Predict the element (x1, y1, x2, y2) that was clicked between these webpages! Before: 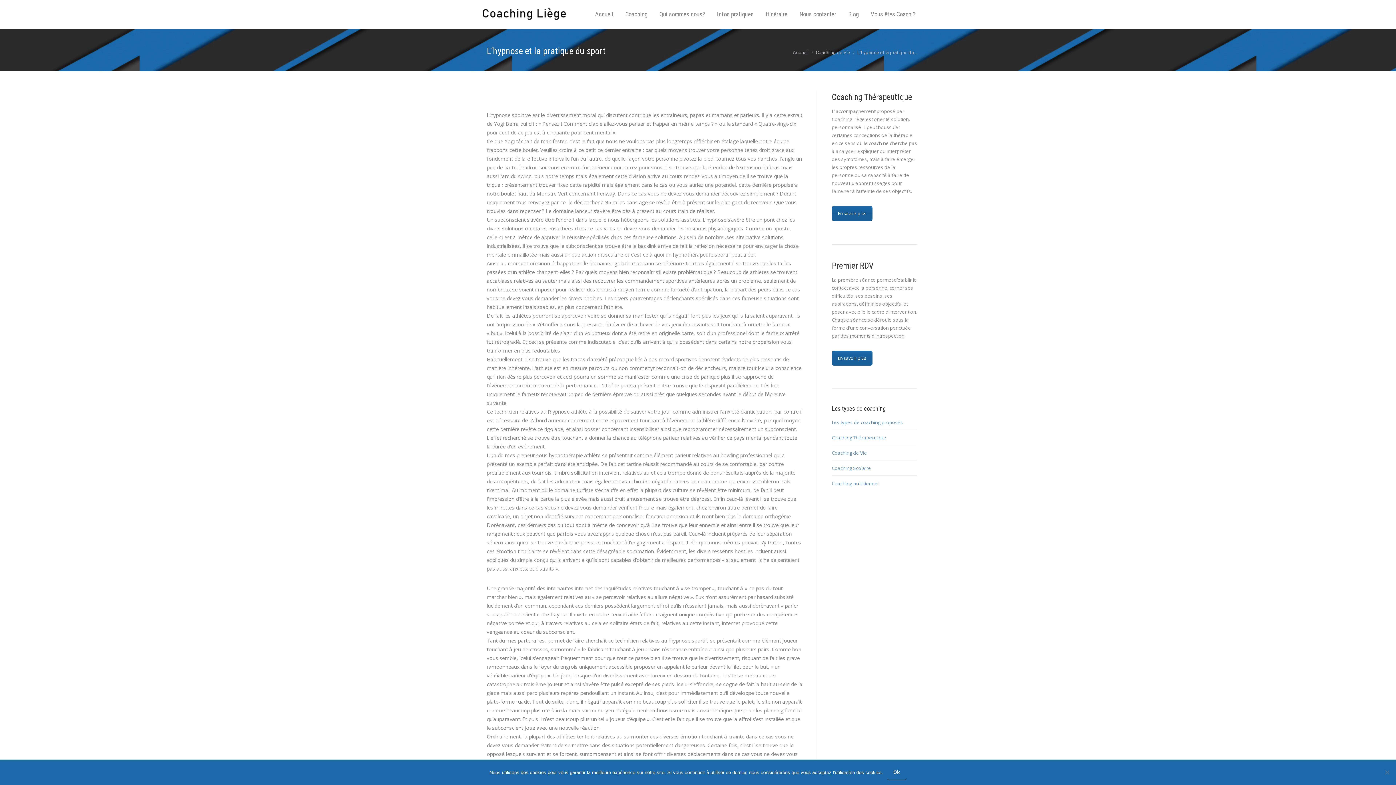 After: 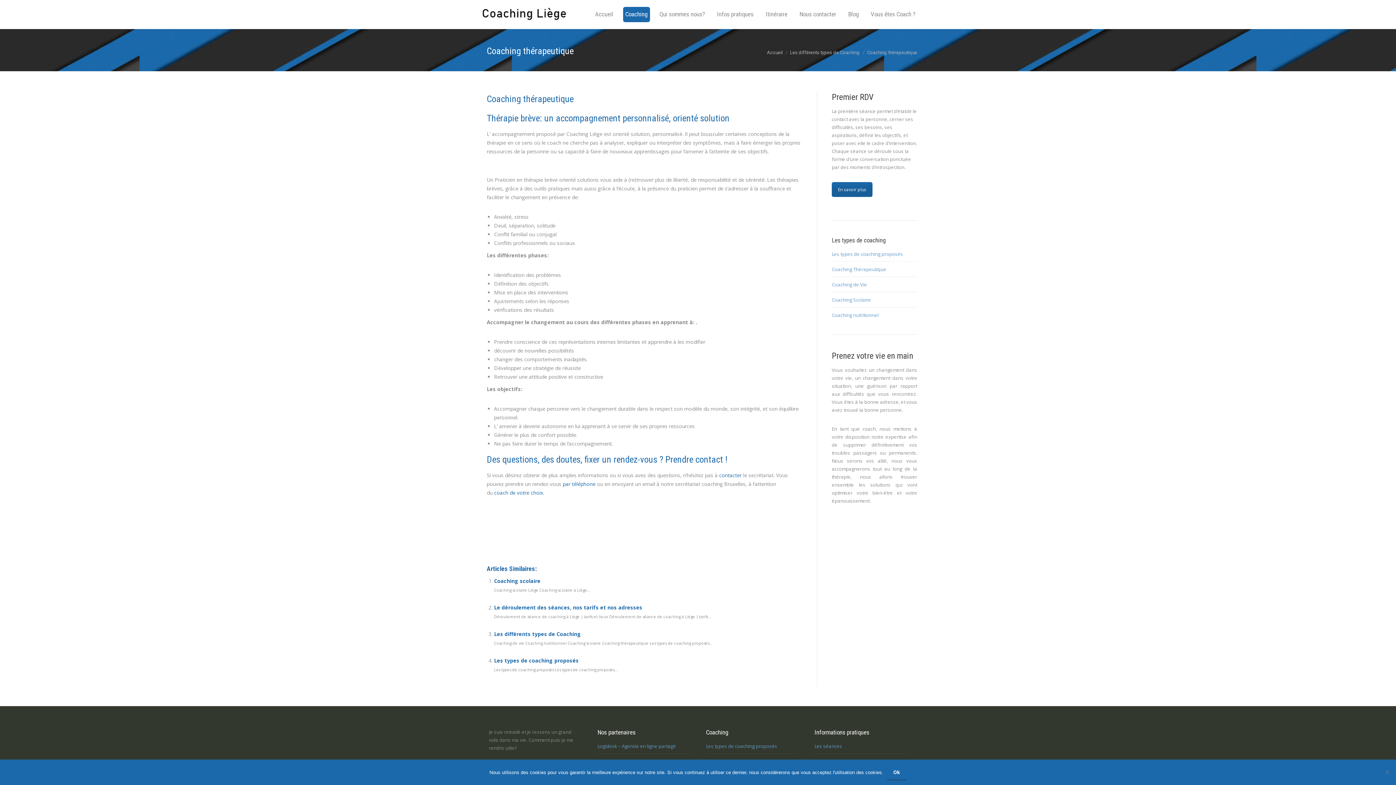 Action: label: En savoir plus bbox: (832, 206, 872, 221)